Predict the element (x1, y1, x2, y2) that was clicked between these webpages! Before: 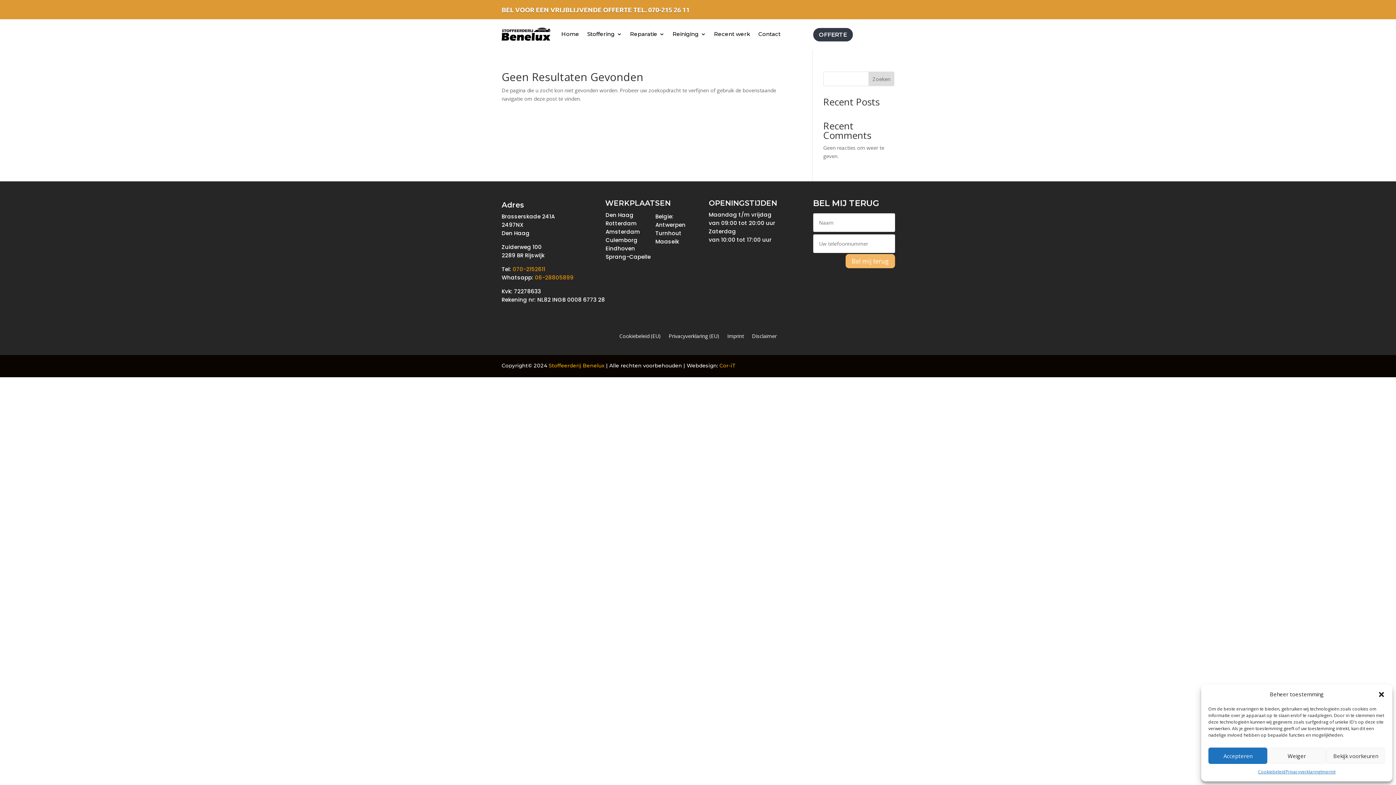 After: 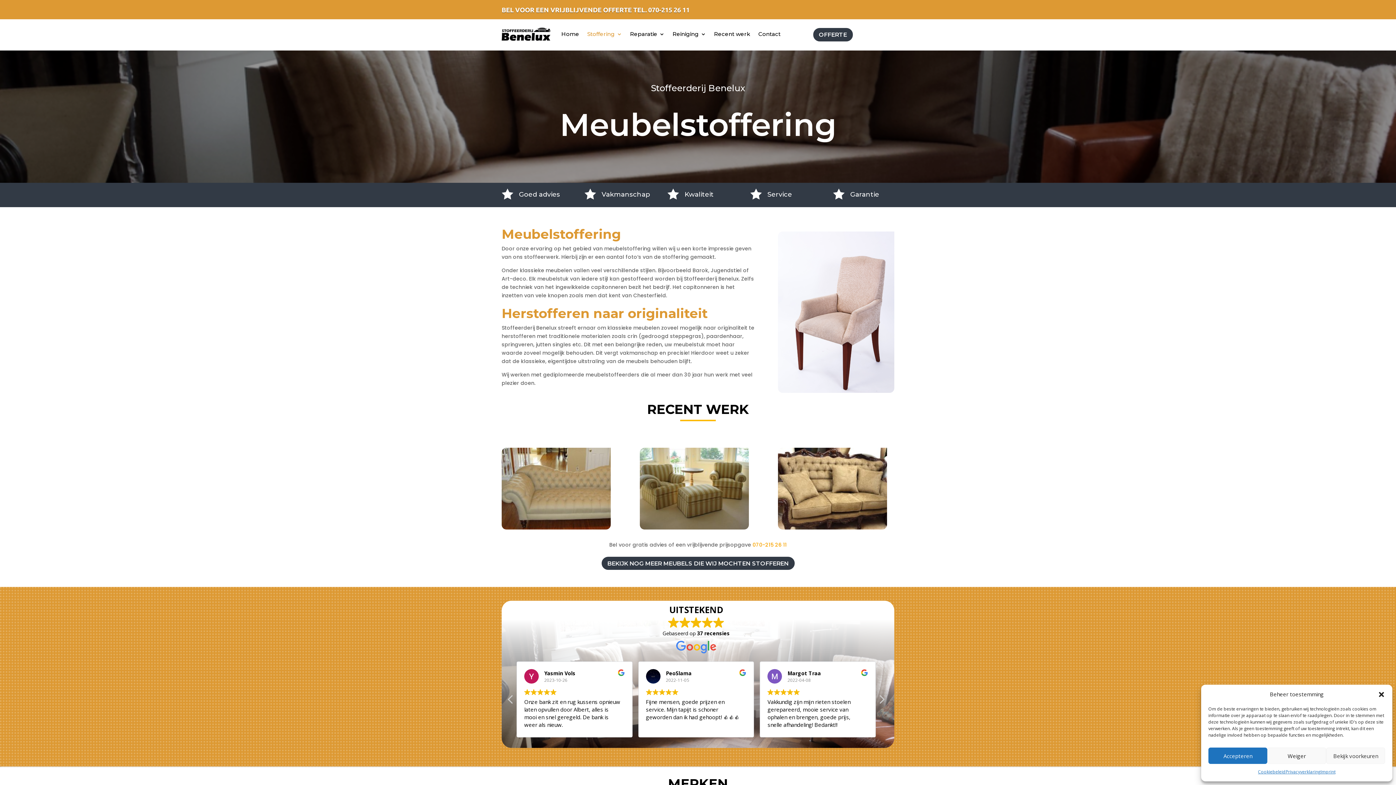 Action: label: Stoffering bbox: (587, 20, 622, 48)